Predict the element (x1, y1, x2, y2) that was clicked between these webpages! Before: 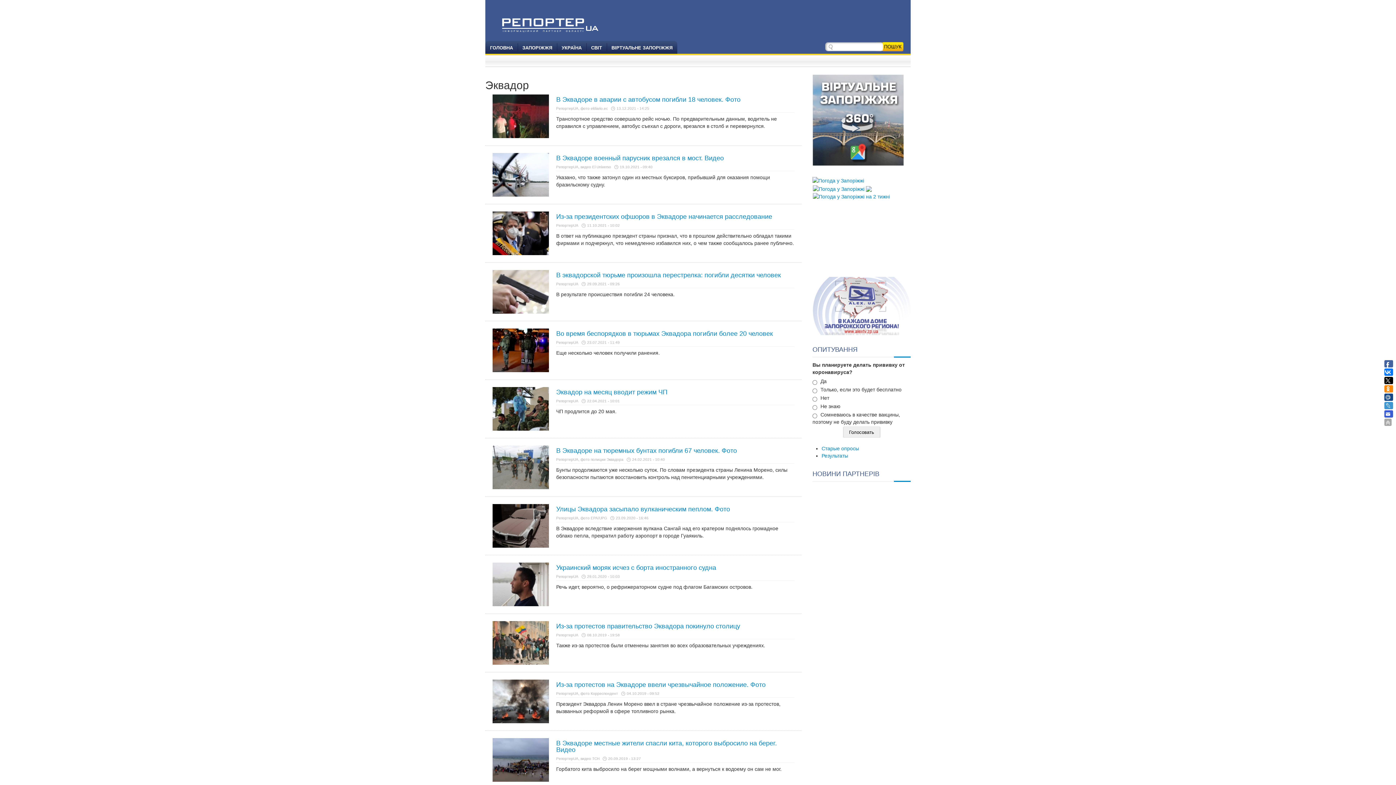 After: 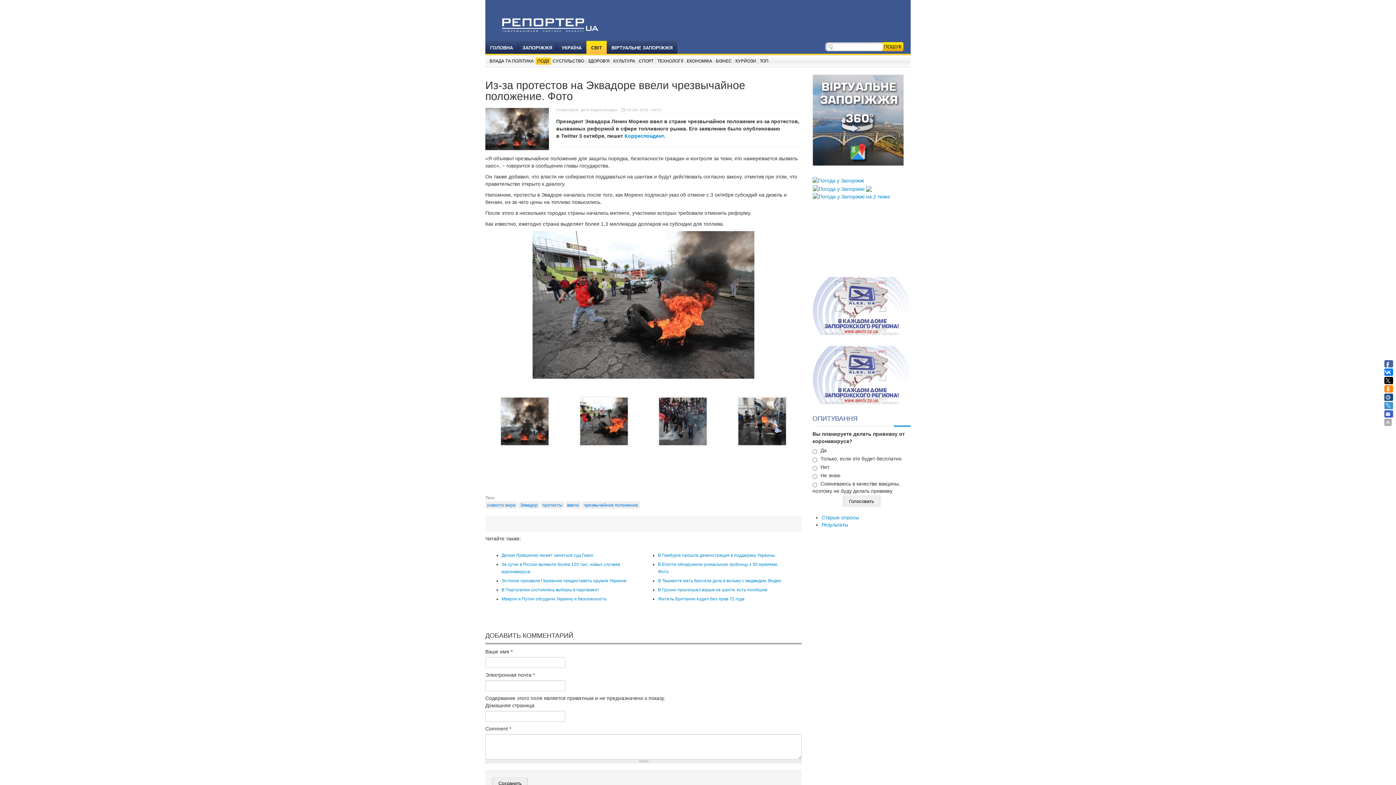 Action: bbox: (556, 681, 765, 688) label: Из-за протестов на Эквадоре ввели чрезвычайное положение. Фото